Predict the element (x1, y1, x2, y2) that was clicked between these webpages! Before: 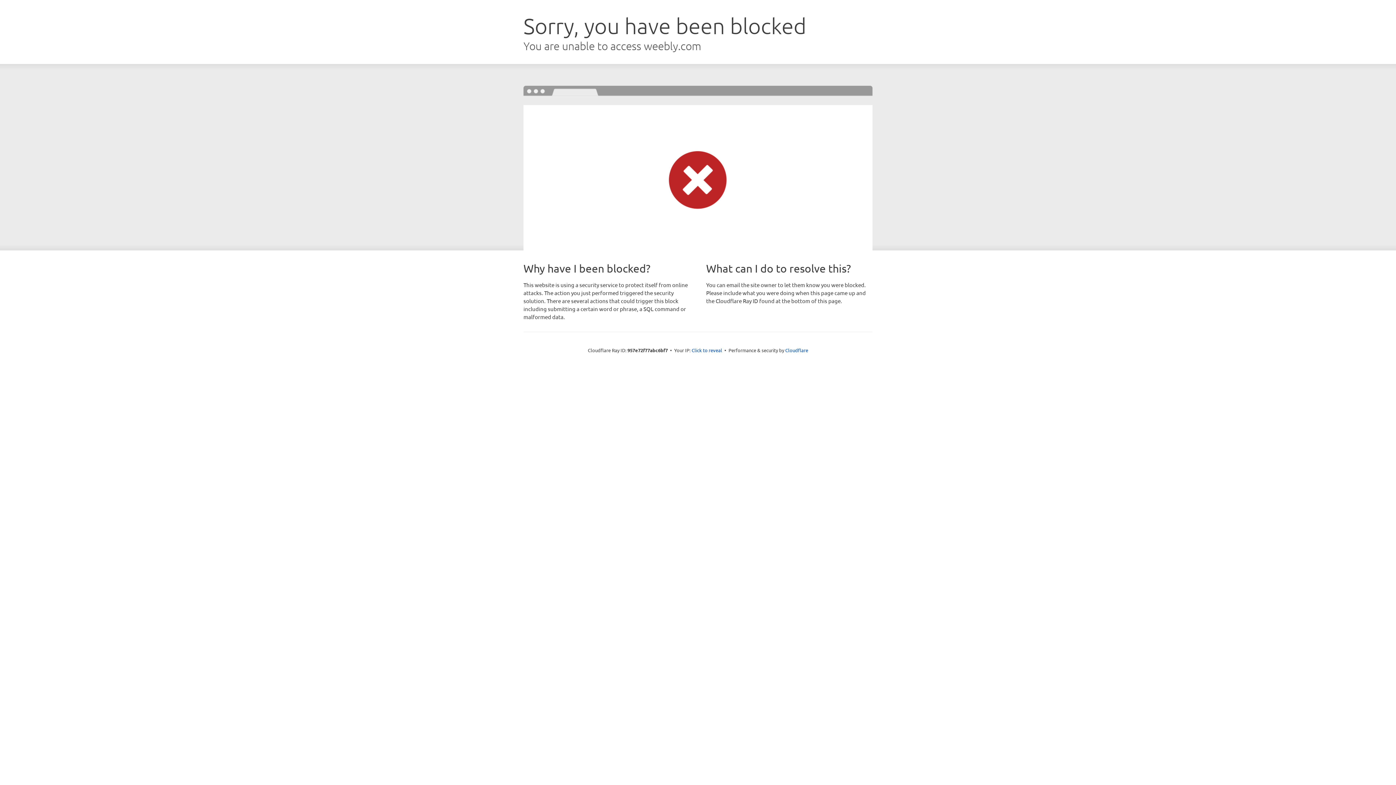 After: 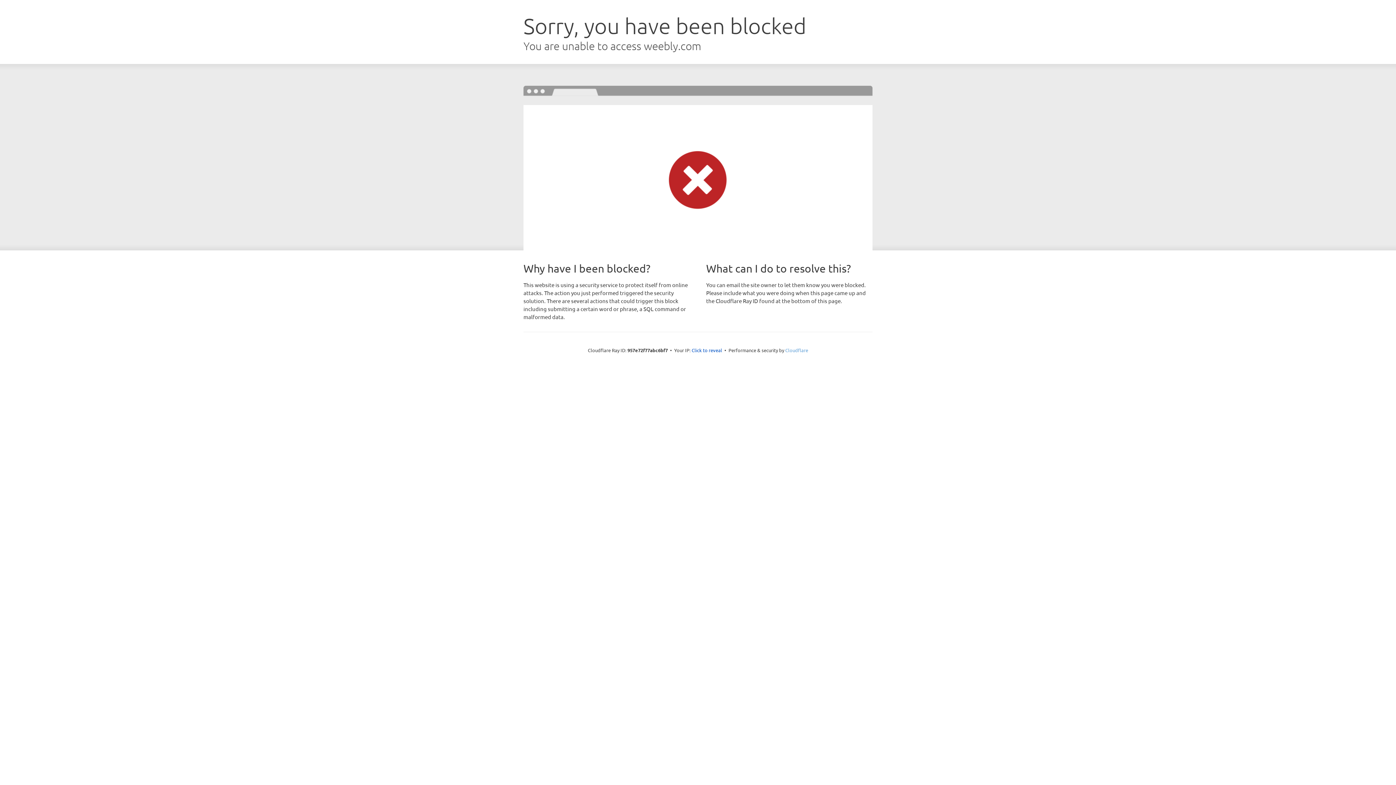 Action: bbox: (785, 347, 808, 353) label: Cloudflare